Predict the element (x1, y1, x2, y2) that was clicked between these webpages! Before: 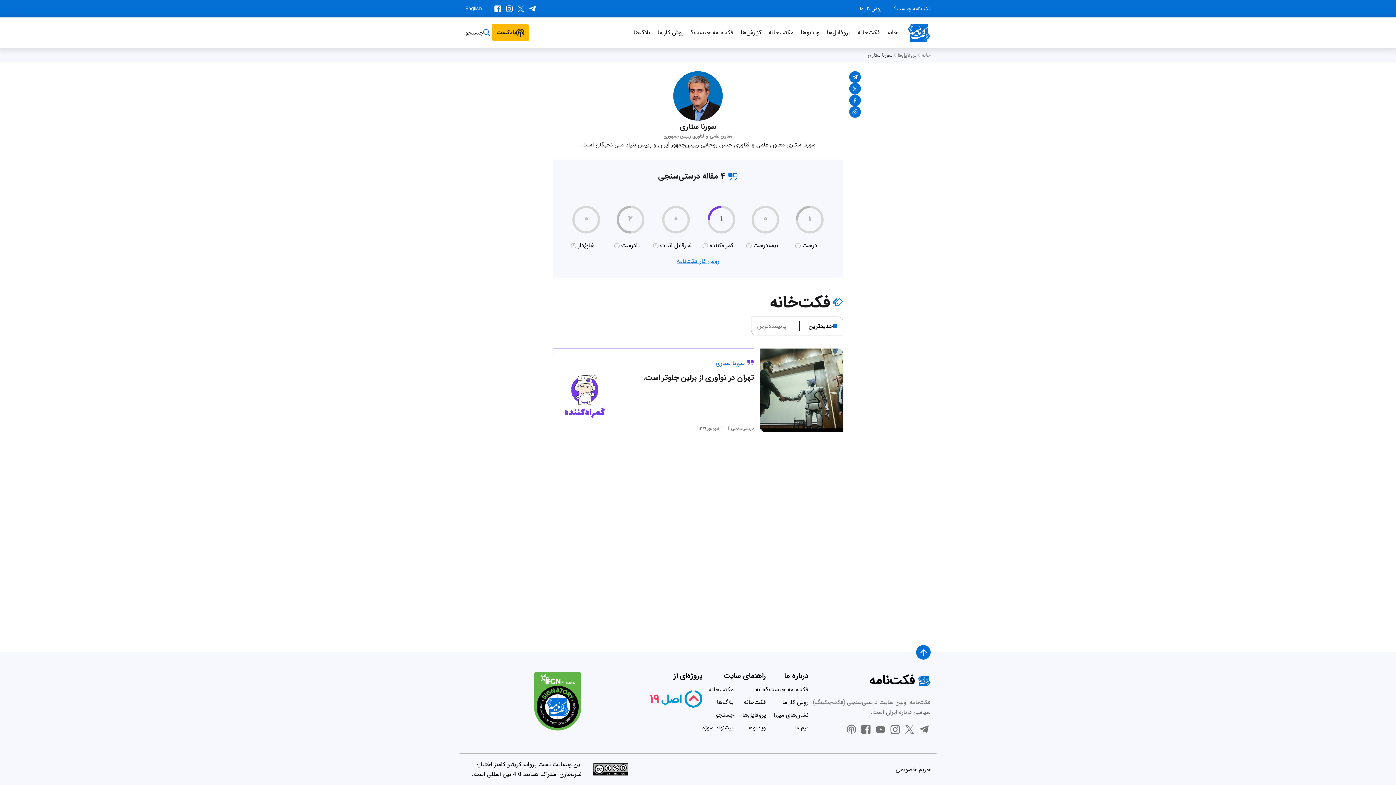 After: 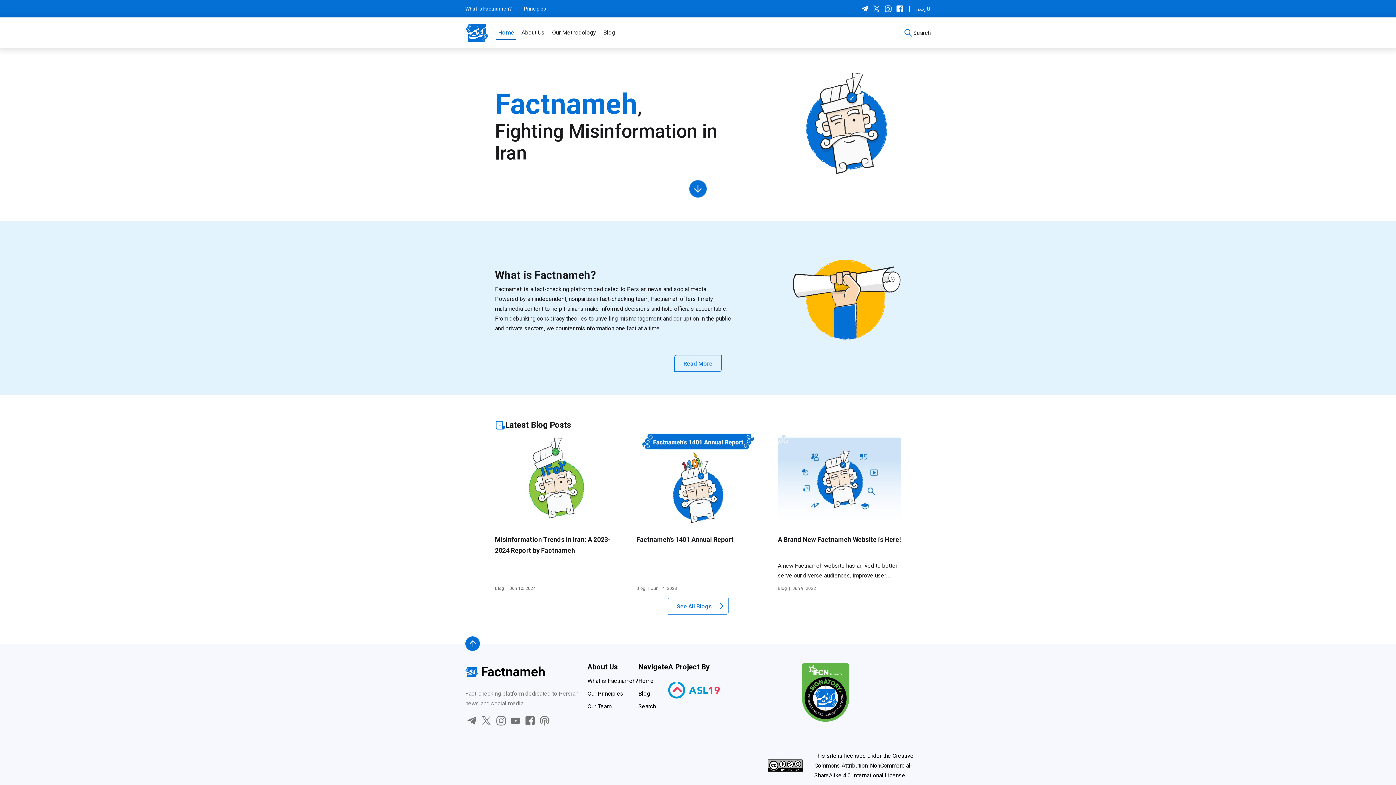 Action: label: English bbox: (462, 4, 485, 12)